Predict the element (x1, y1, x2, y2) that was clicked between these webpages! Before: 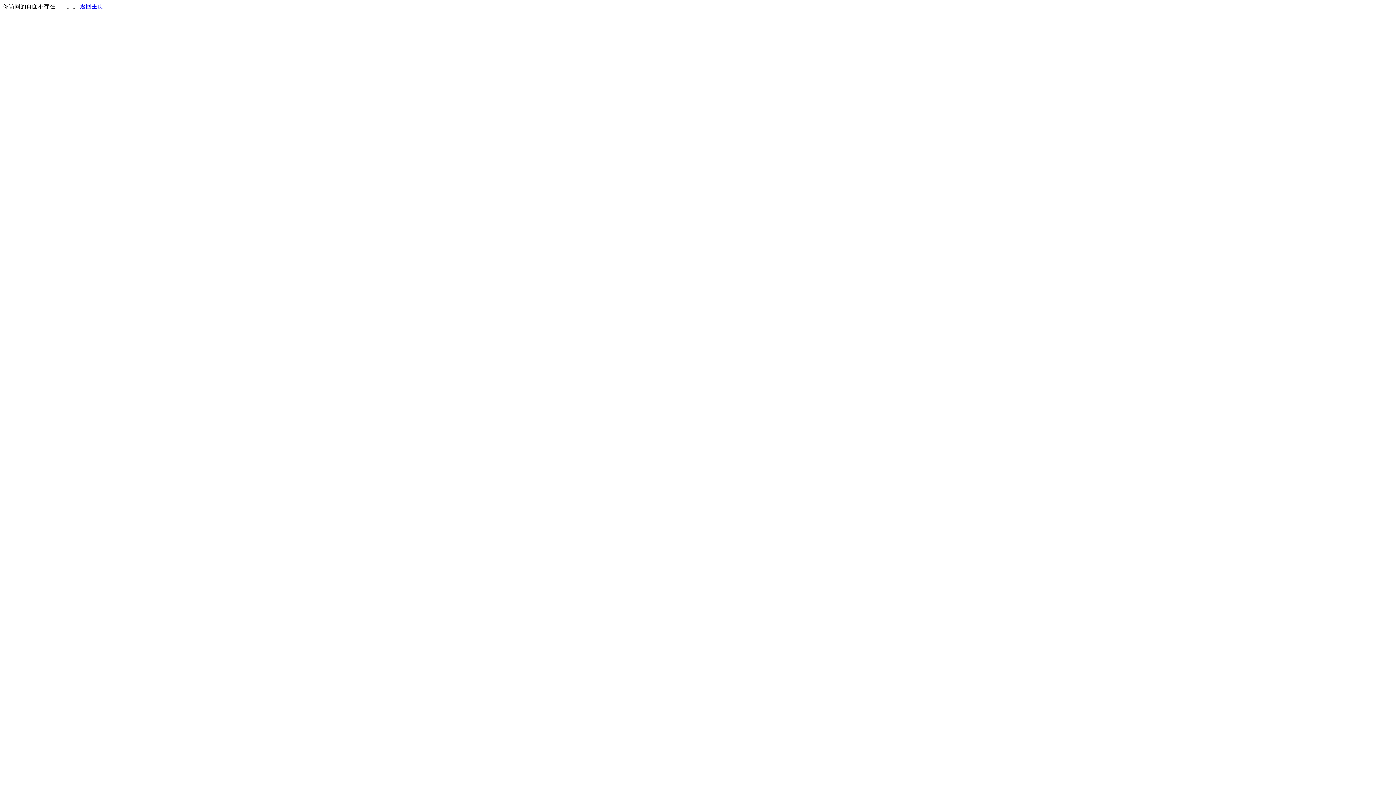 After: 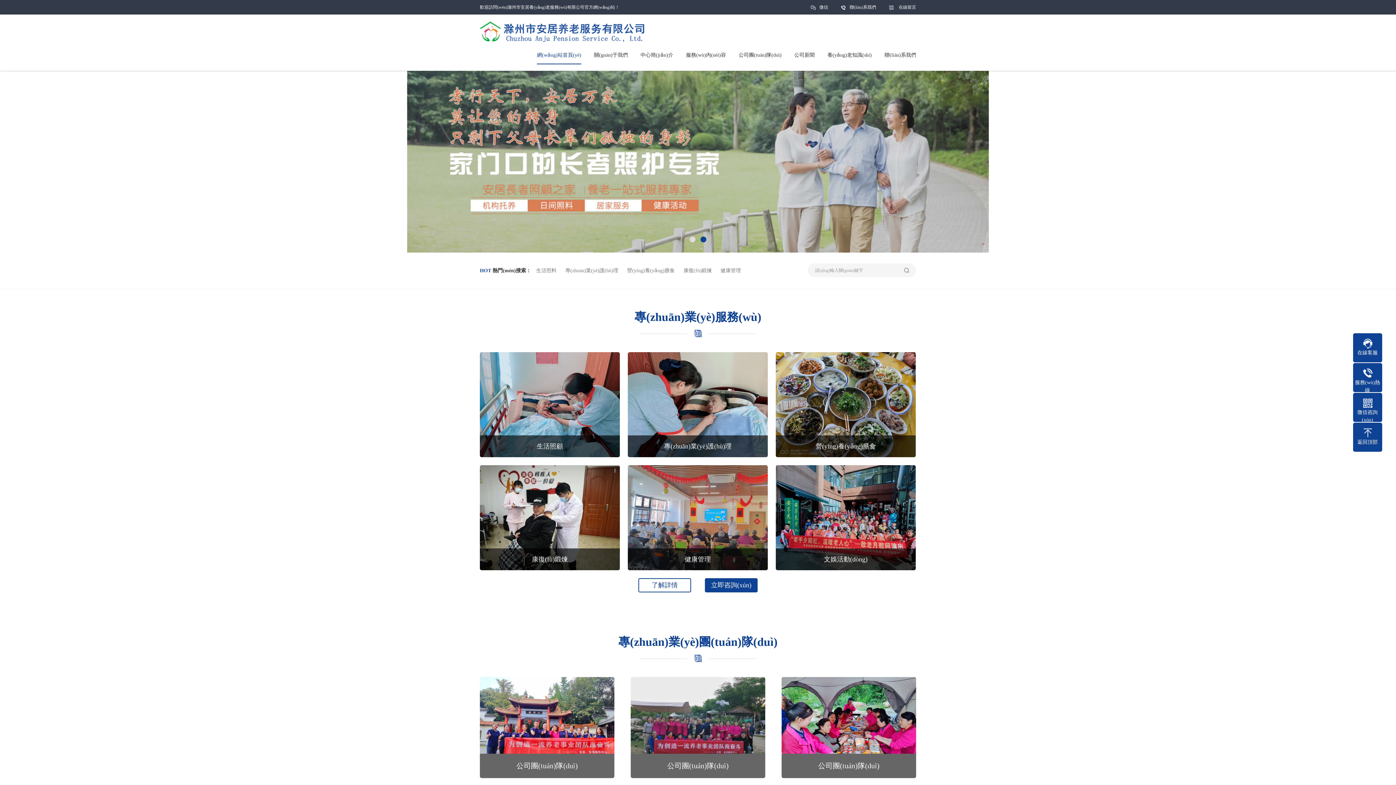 Action: bbox: (80, 3, 103, 9) label: 返回主页